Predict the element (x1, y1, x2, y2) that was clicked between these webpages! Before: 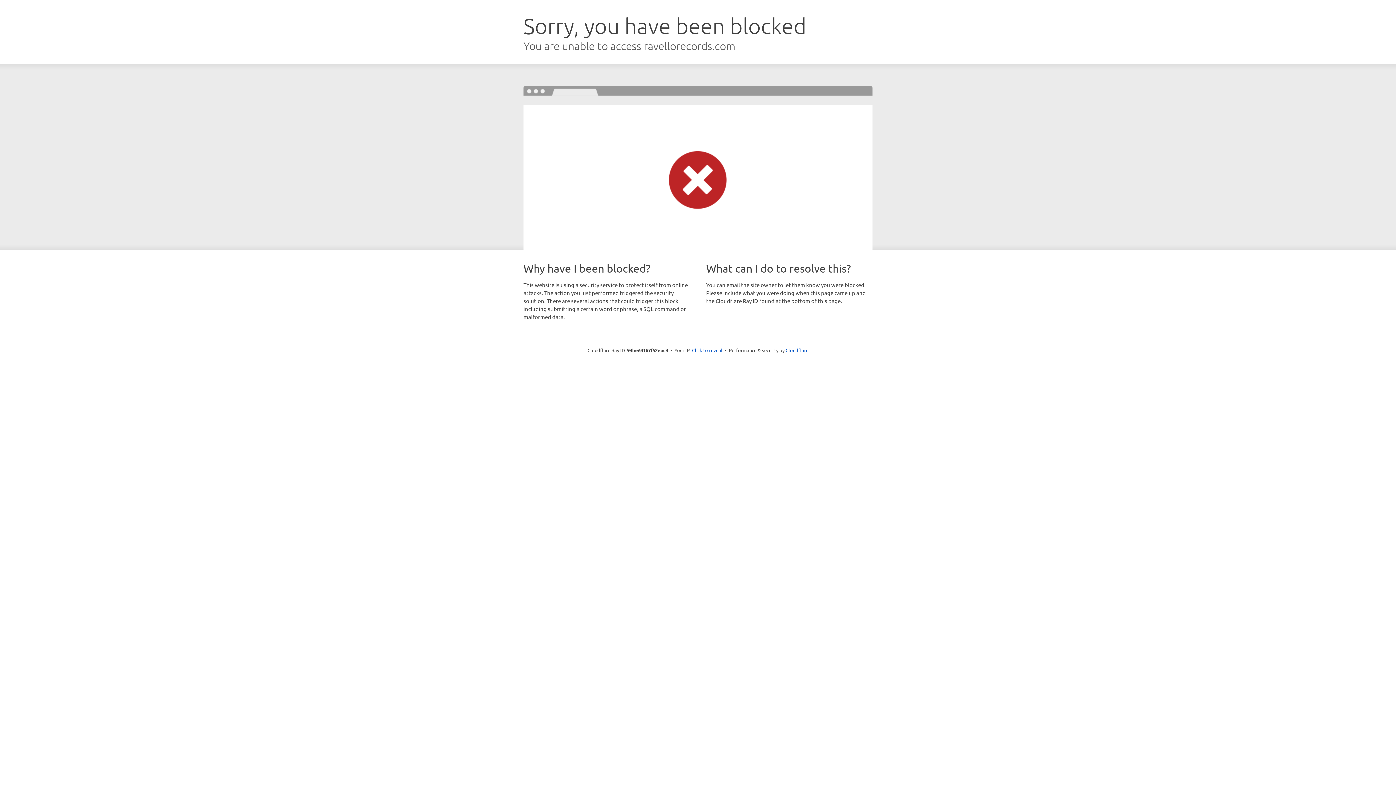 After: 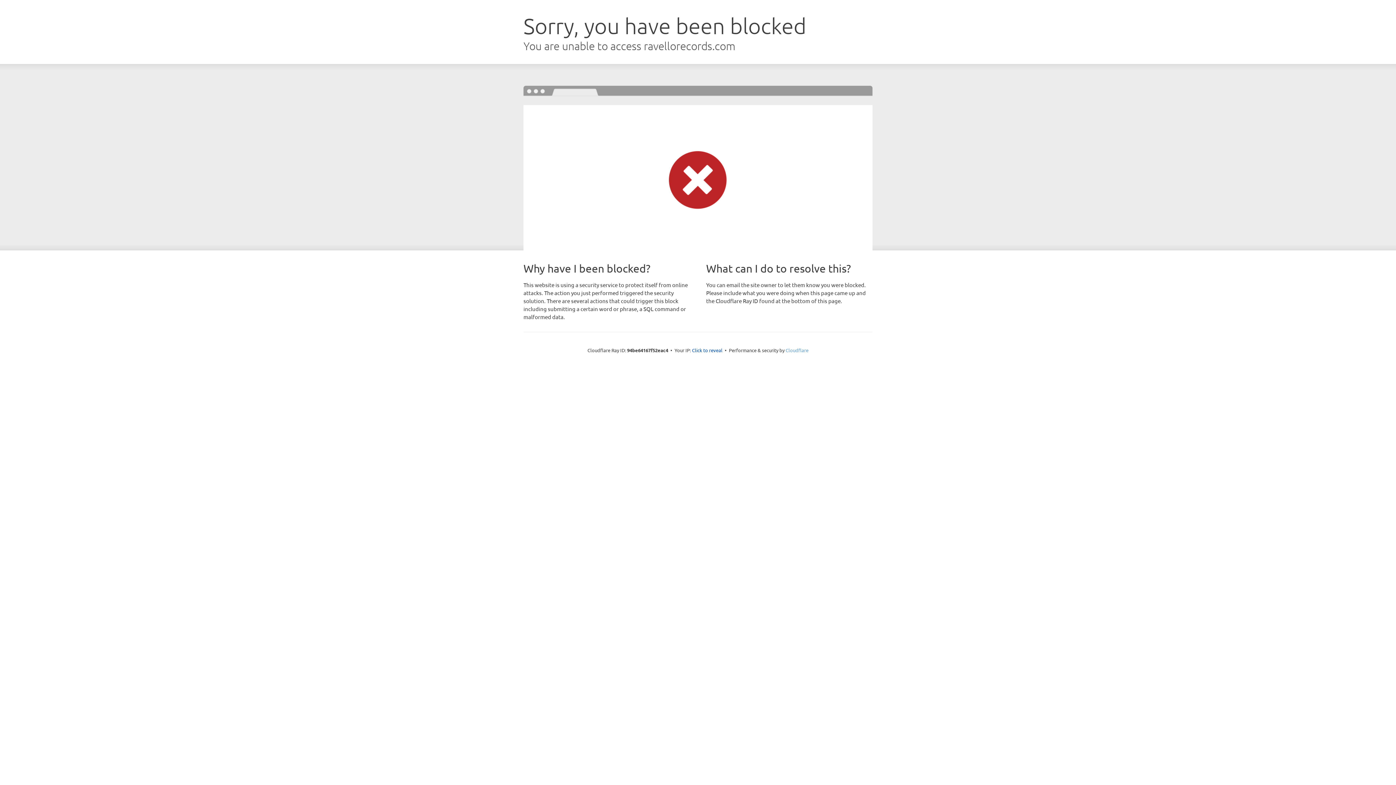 Action: label: Cloudflare bbox: (785, 347, 808, 353)